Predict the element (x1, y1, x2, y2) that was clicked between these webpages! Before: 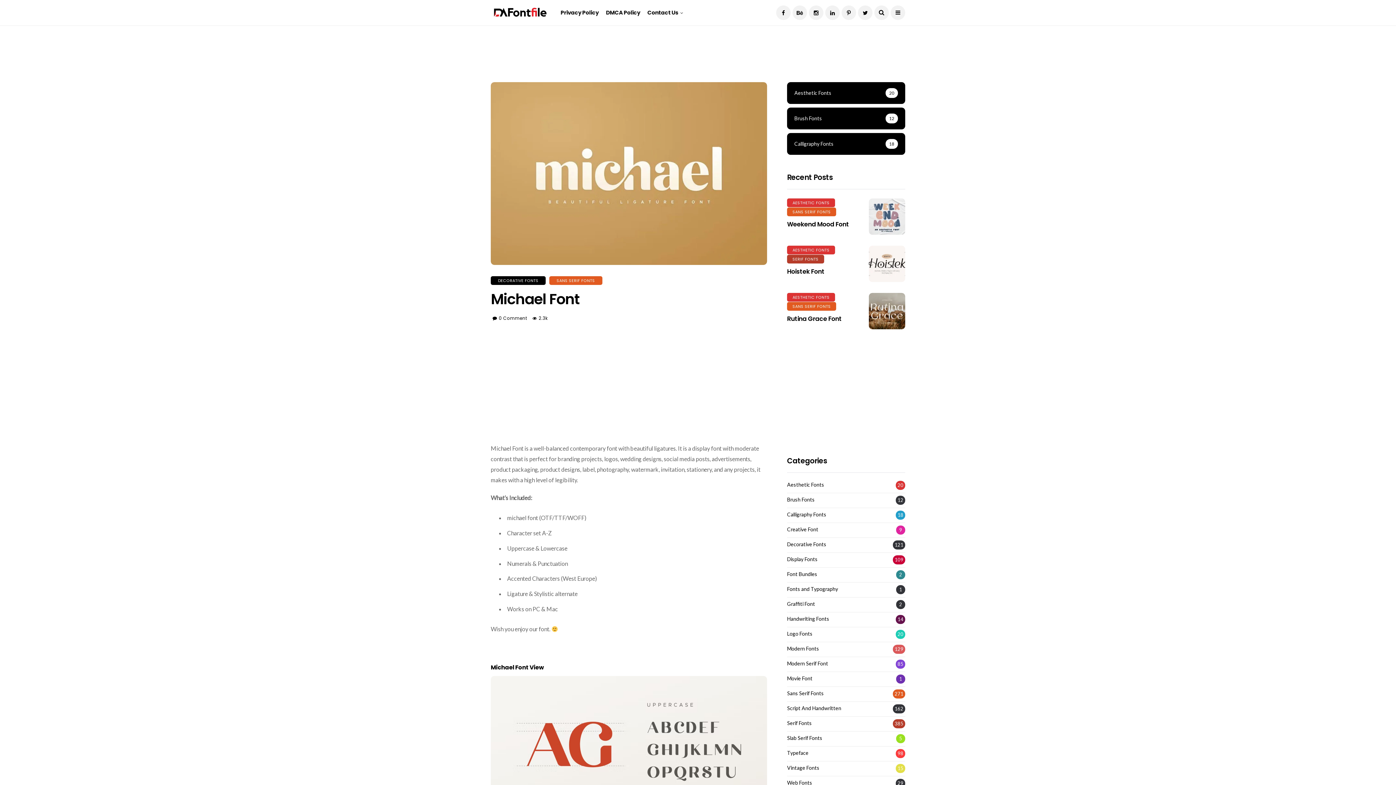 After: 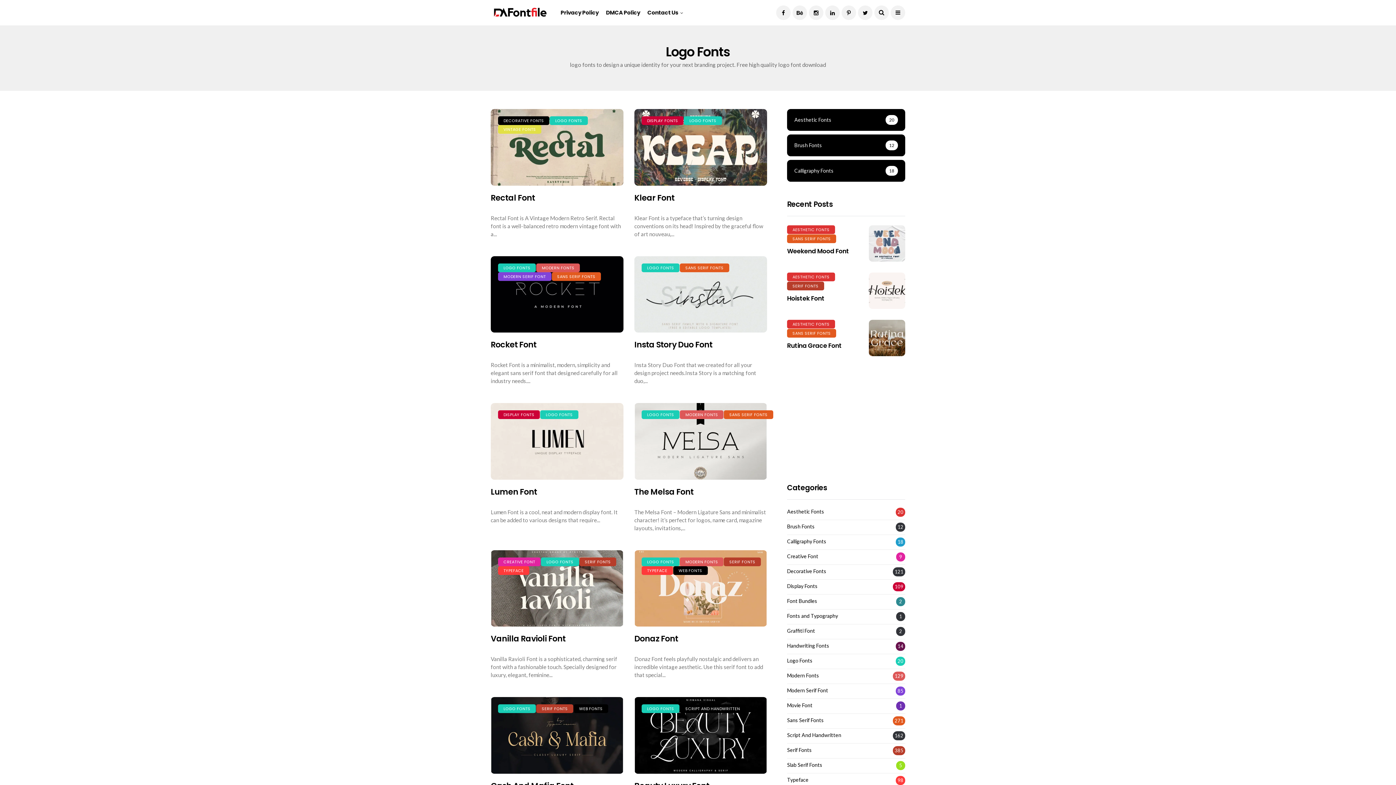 Action: label: Logo Fonts bbox: (787, 631, 812, 637)